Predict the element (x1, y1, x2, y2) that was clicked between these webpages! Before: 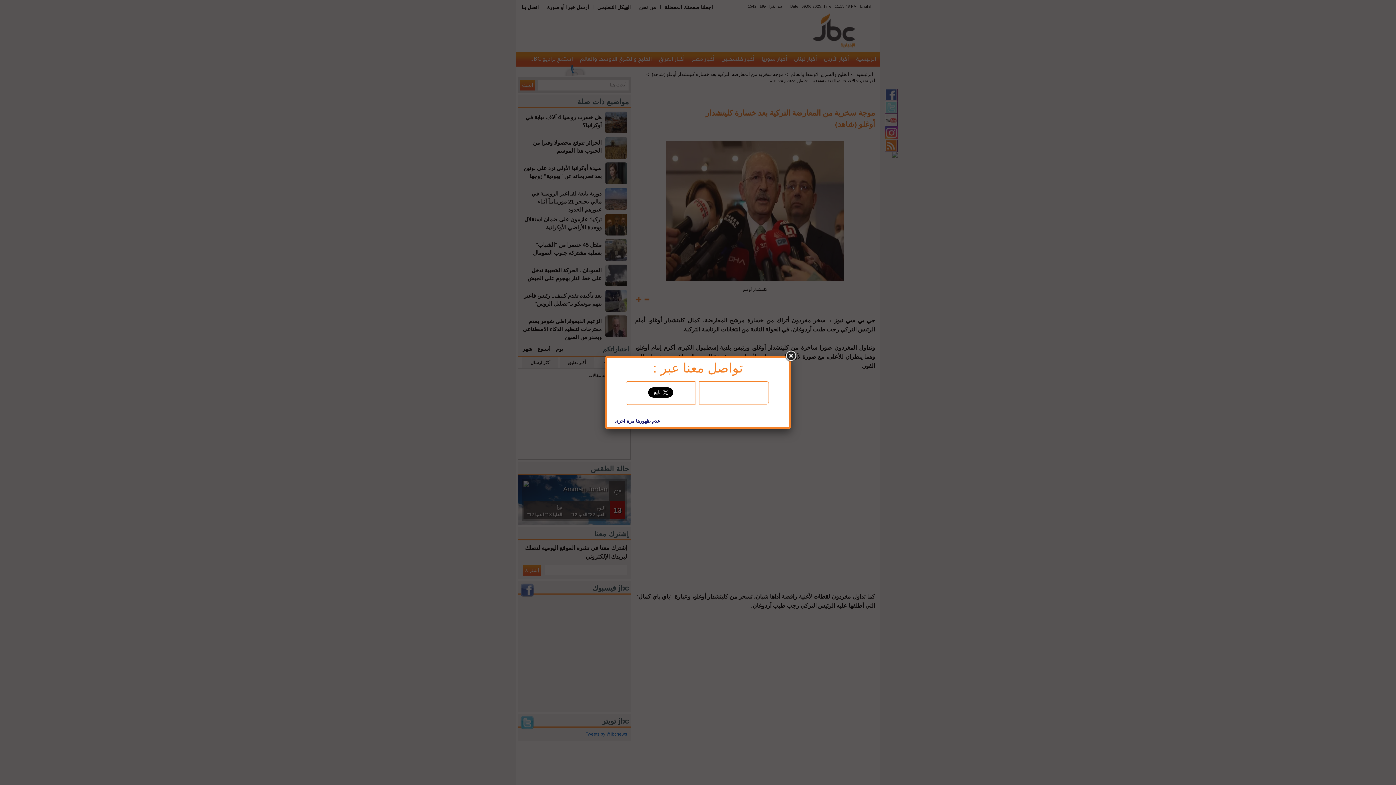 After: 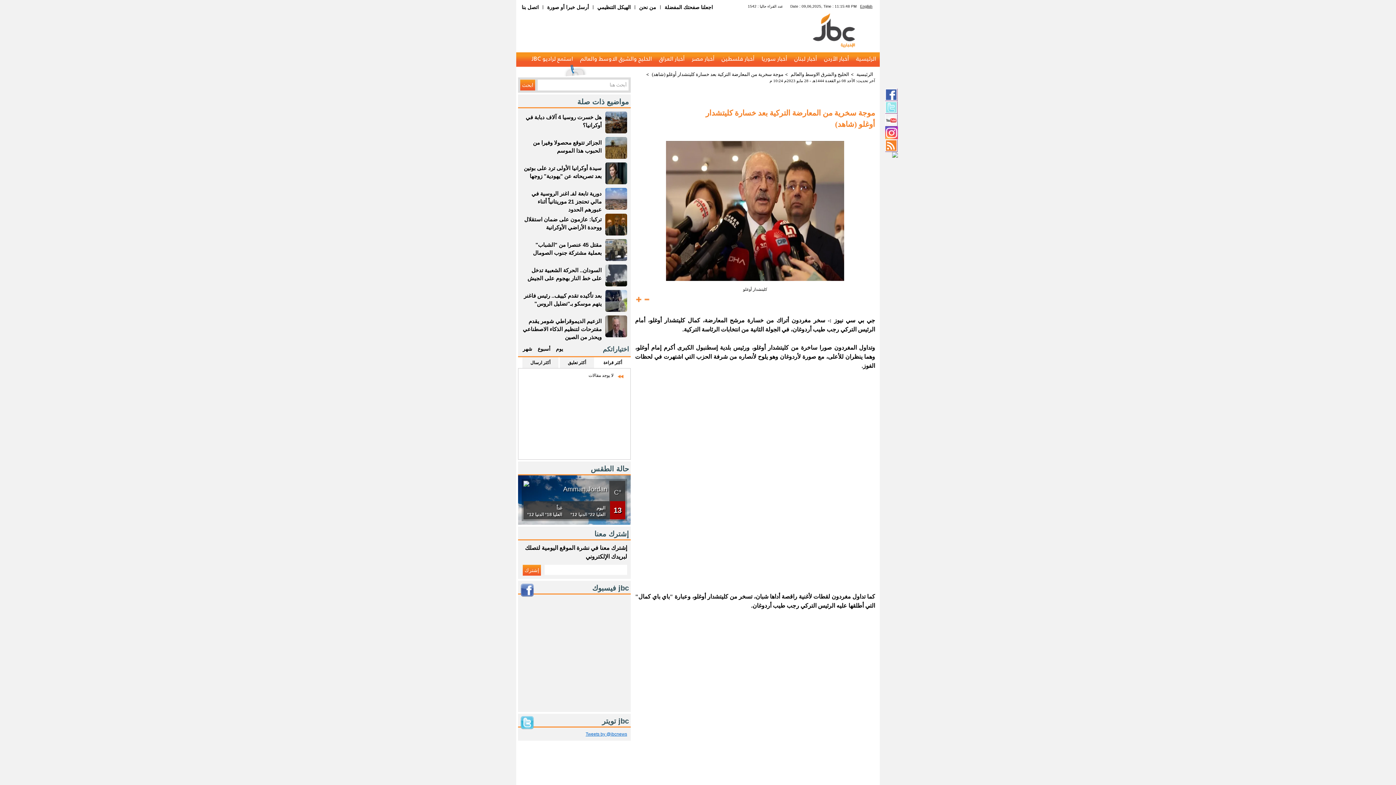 Action: bbox: (784, 349, 797, 362)